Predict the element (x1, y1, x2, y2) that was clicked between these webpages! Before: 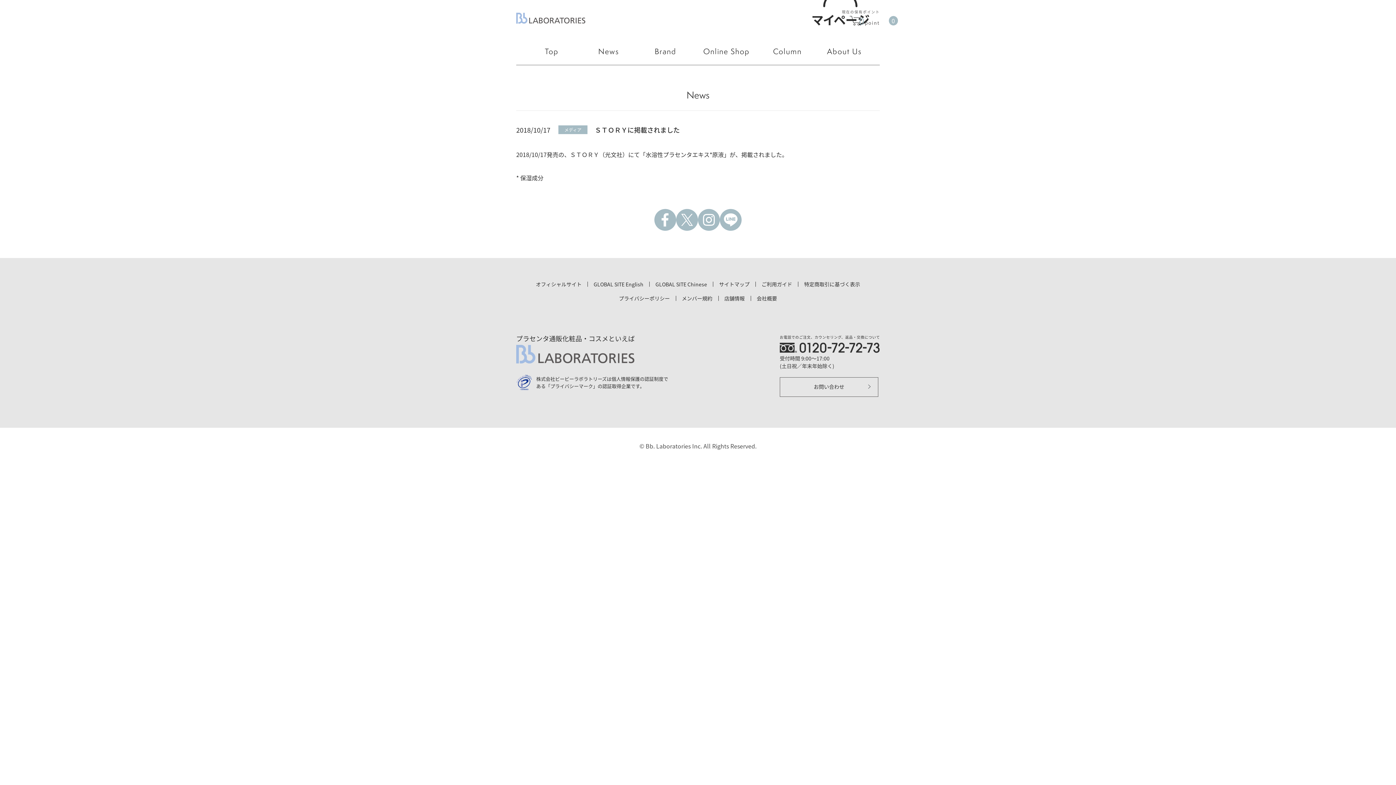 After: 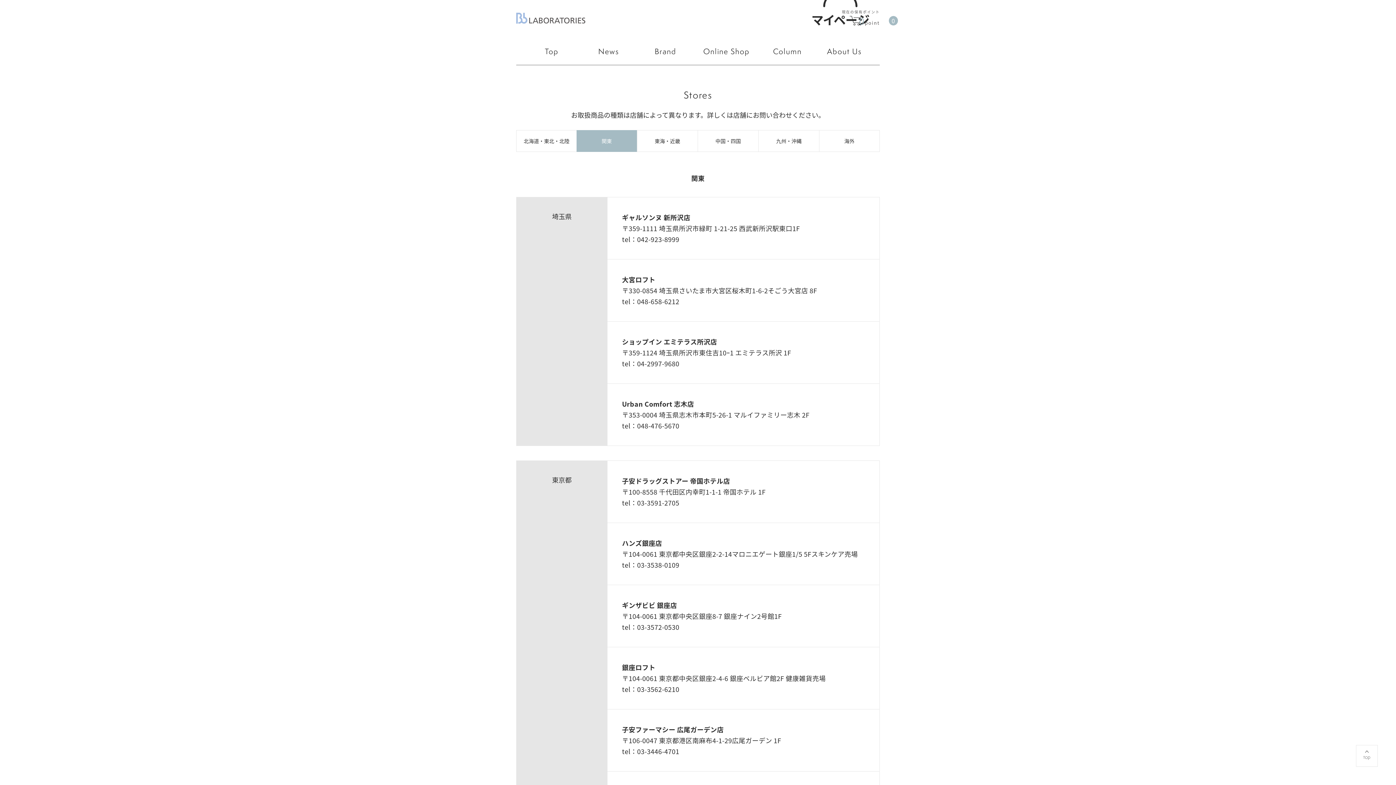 Action: bbox: (724, 294, 744, 302) label: 店舗情報